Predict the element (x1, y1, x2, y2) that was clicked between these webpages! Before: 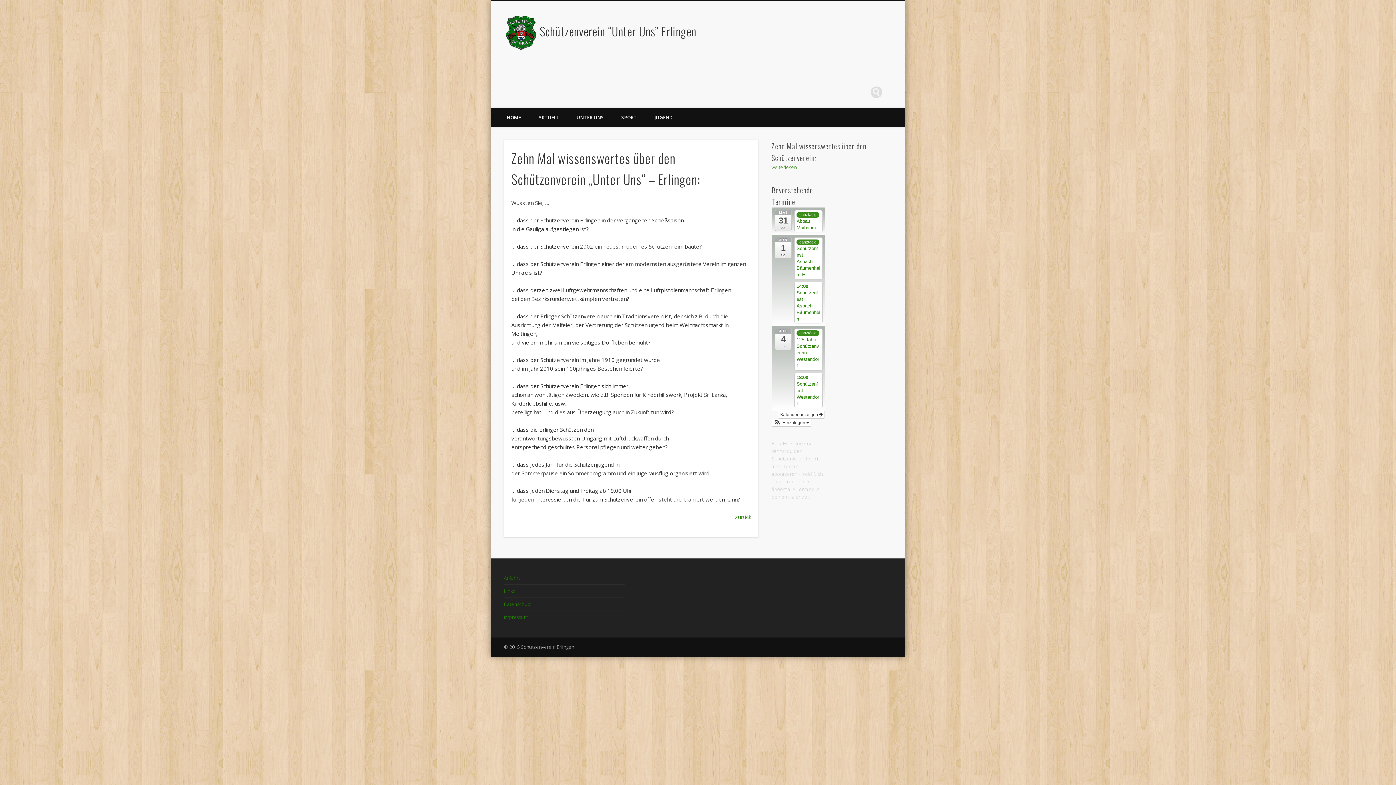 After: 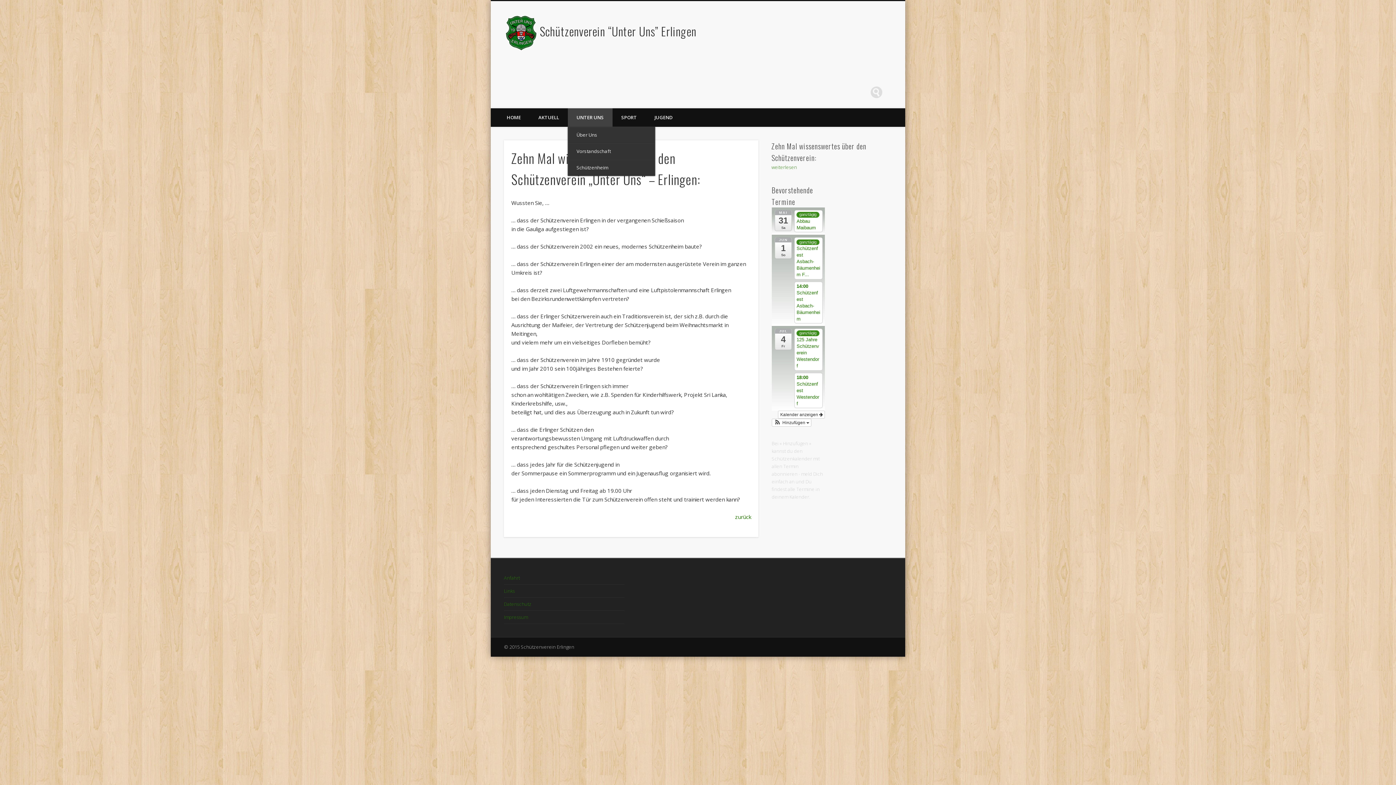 Action: label: UNTER UNS bbox: (568, 108, 612, 127)